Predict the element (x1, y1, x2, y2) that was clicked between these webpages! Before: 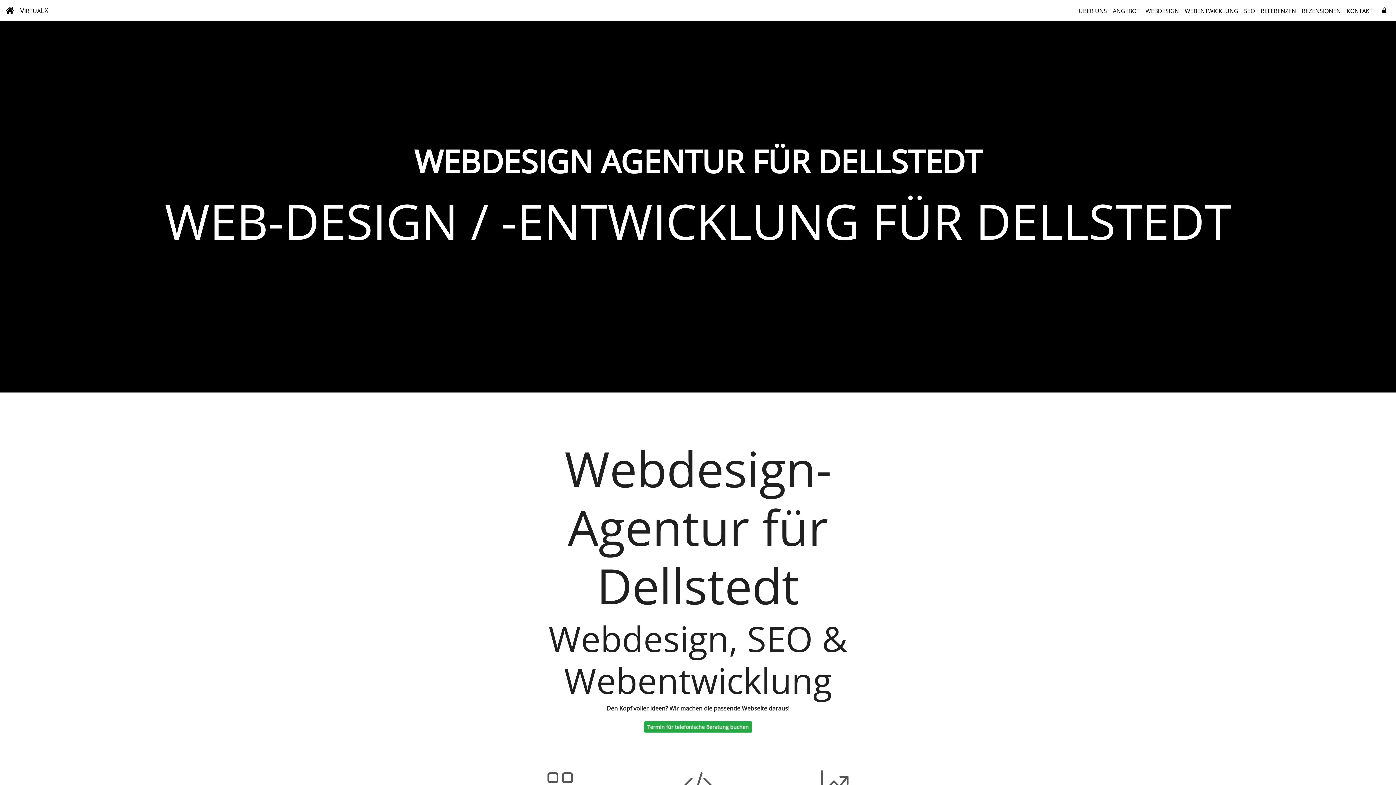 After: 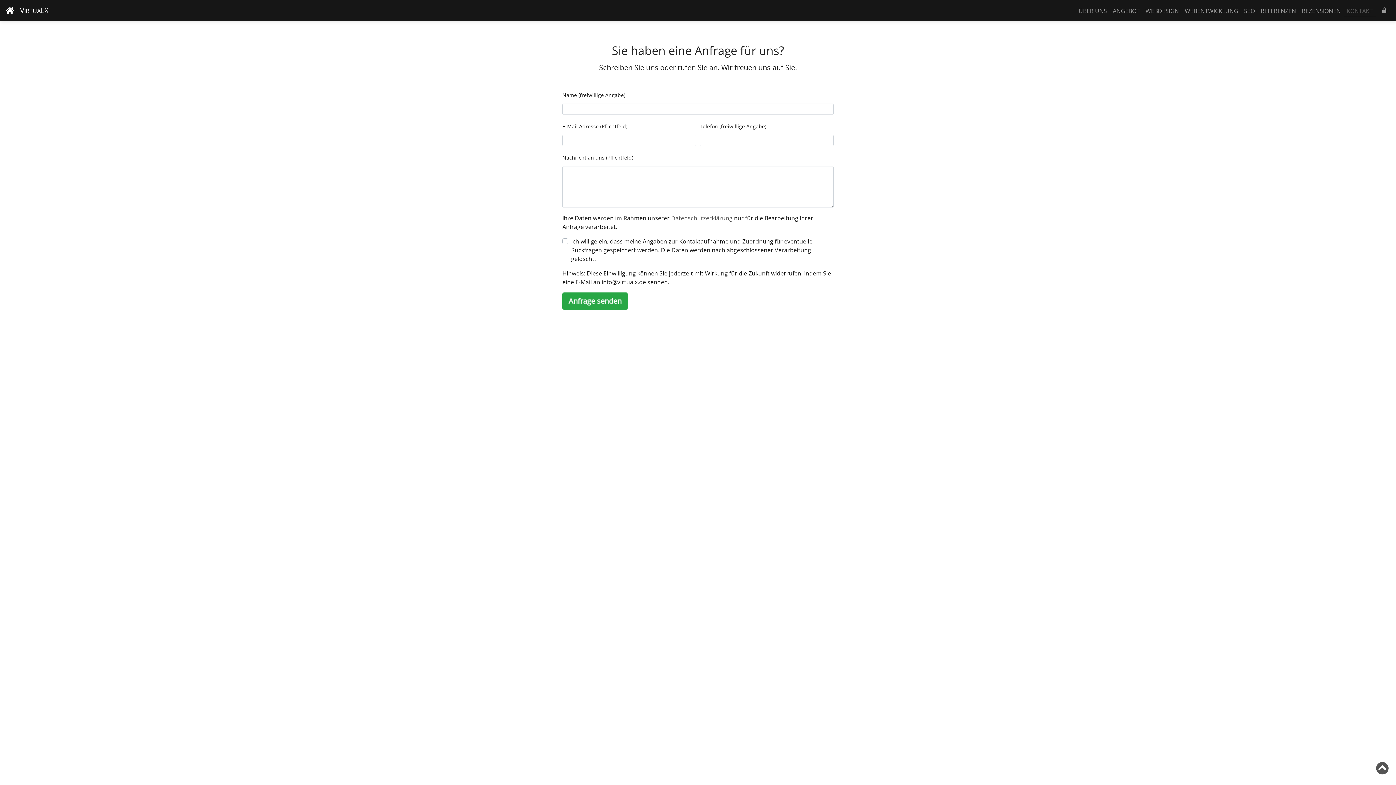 Action: bbox: (1344, 3, 1376, 17) label: KONTAKT